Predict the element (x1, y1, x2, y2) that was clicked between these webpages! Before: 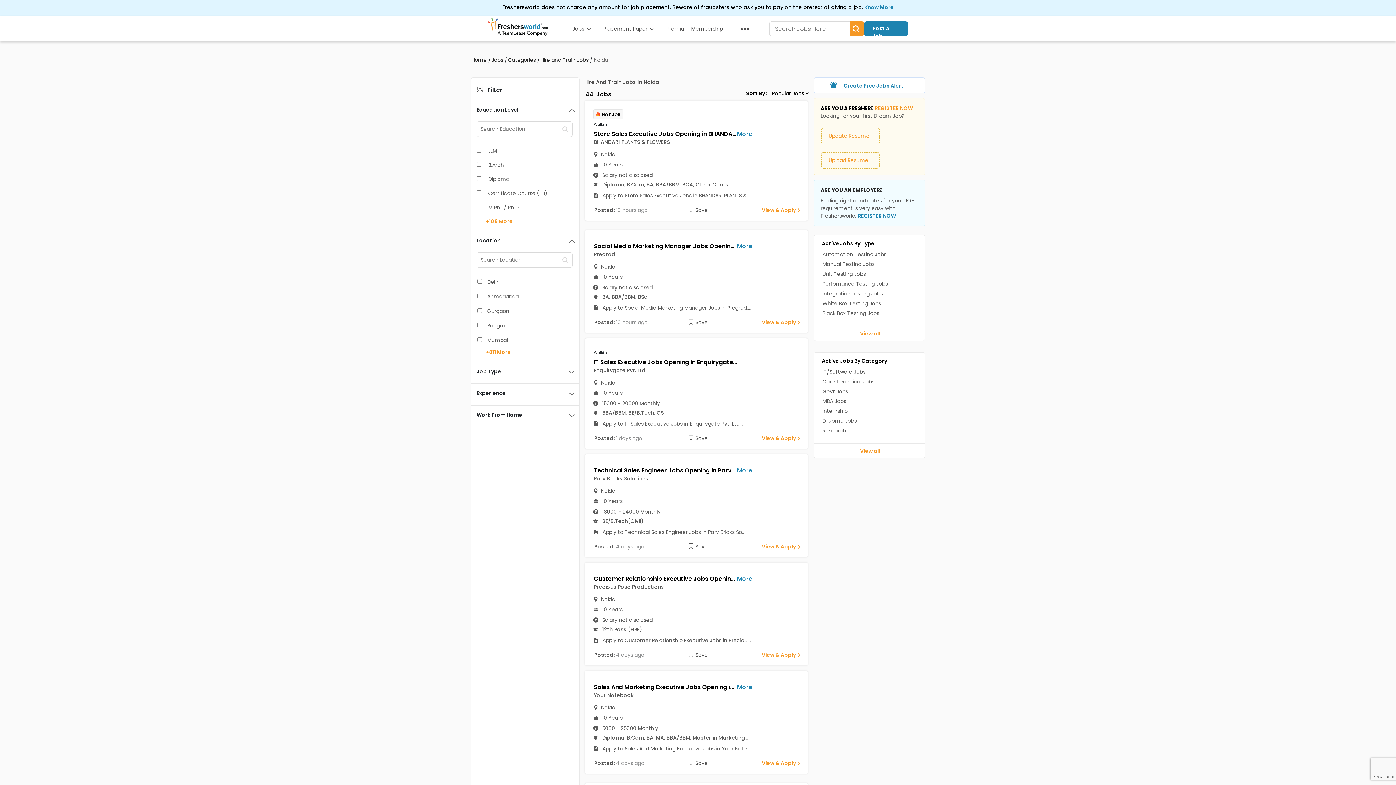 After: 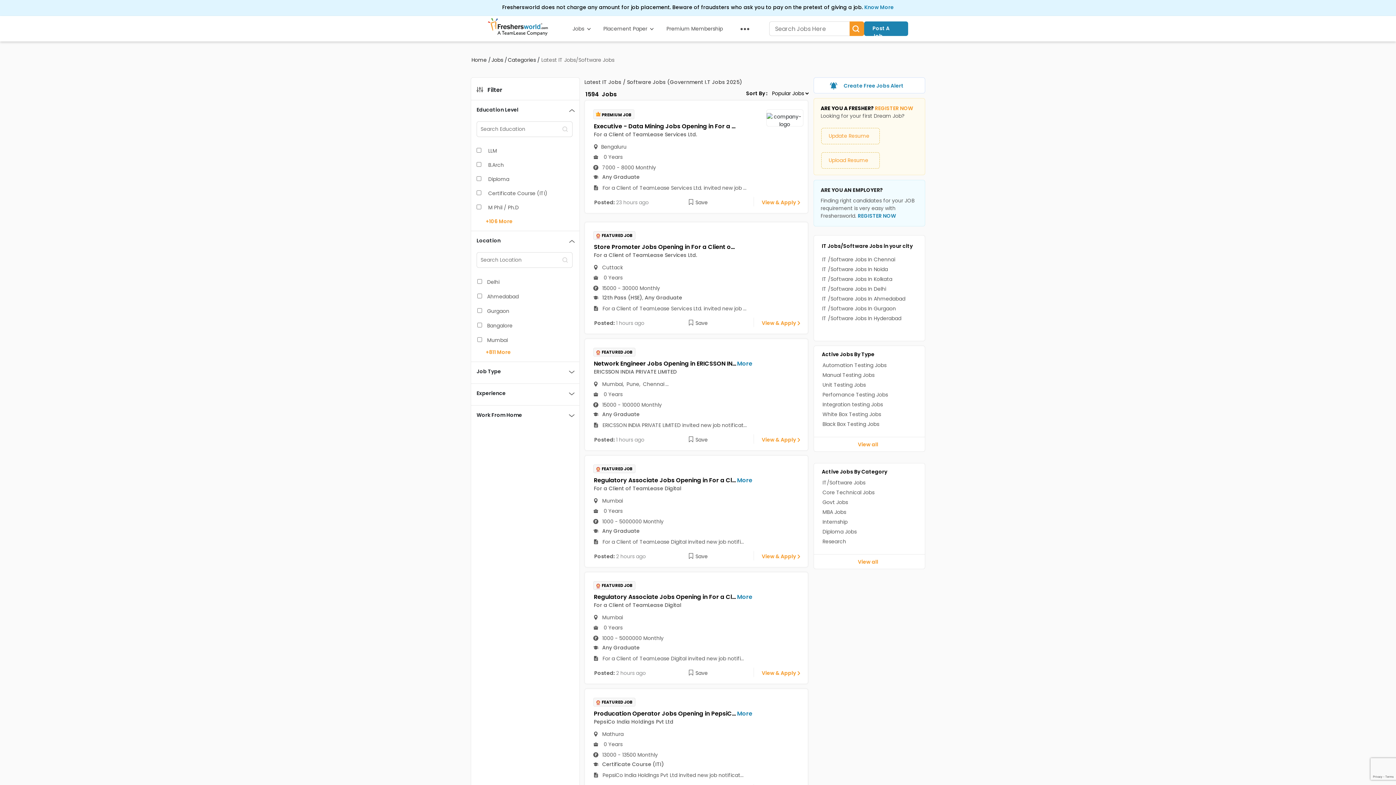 Action: bbox: (822, 367, 866, 376) label: IT/Software Jobs